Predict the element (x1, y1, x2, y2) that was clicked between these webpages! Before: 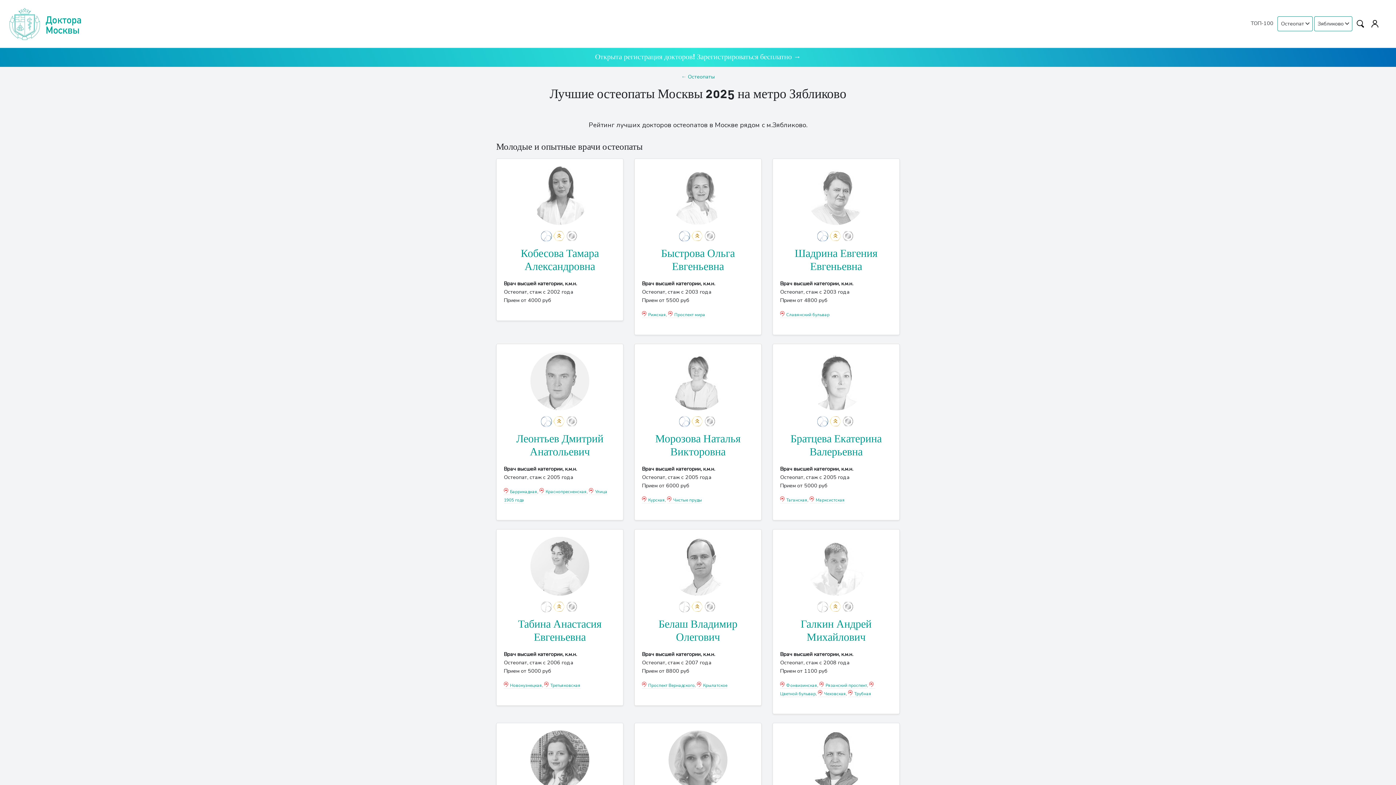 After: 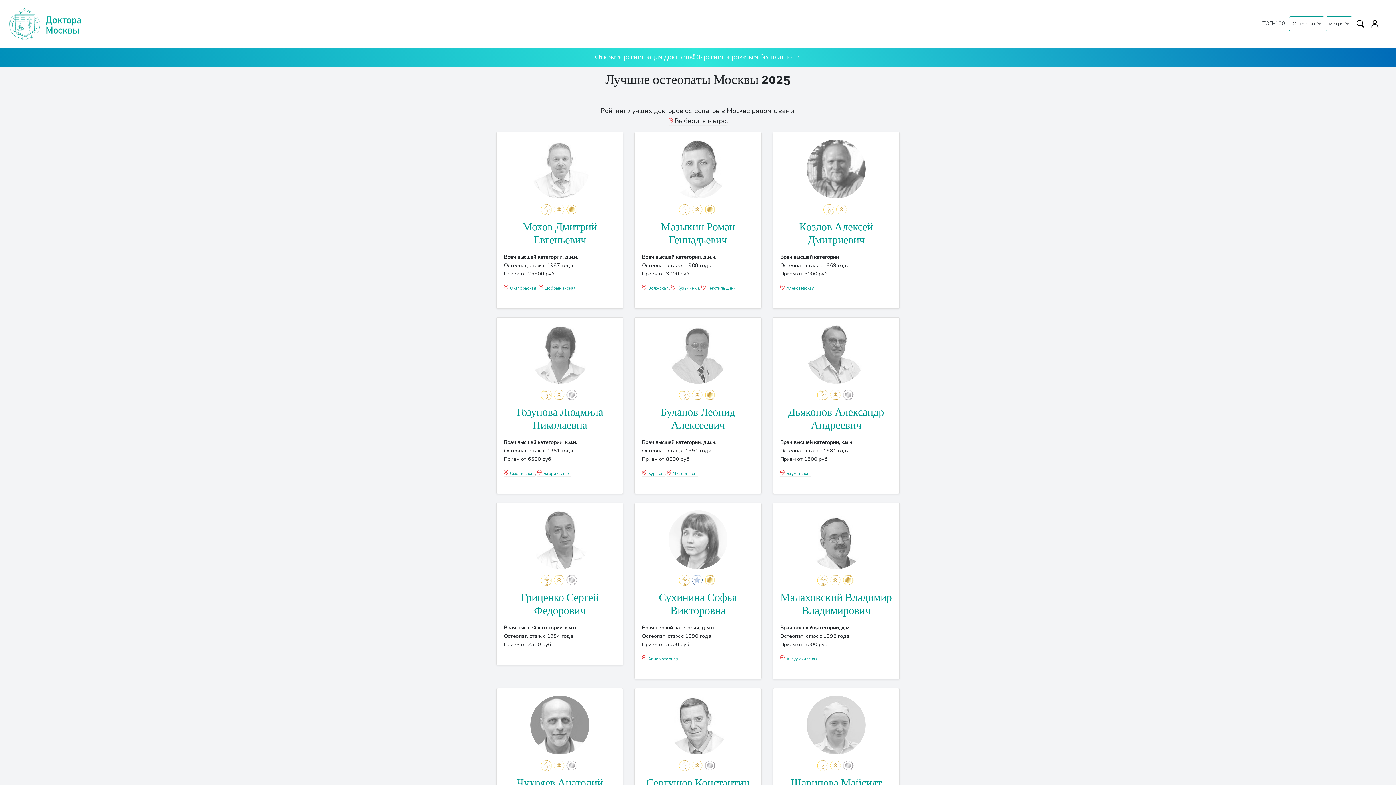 Action: label: ← Остеопаты bbox: (681, 72, 714, 80)